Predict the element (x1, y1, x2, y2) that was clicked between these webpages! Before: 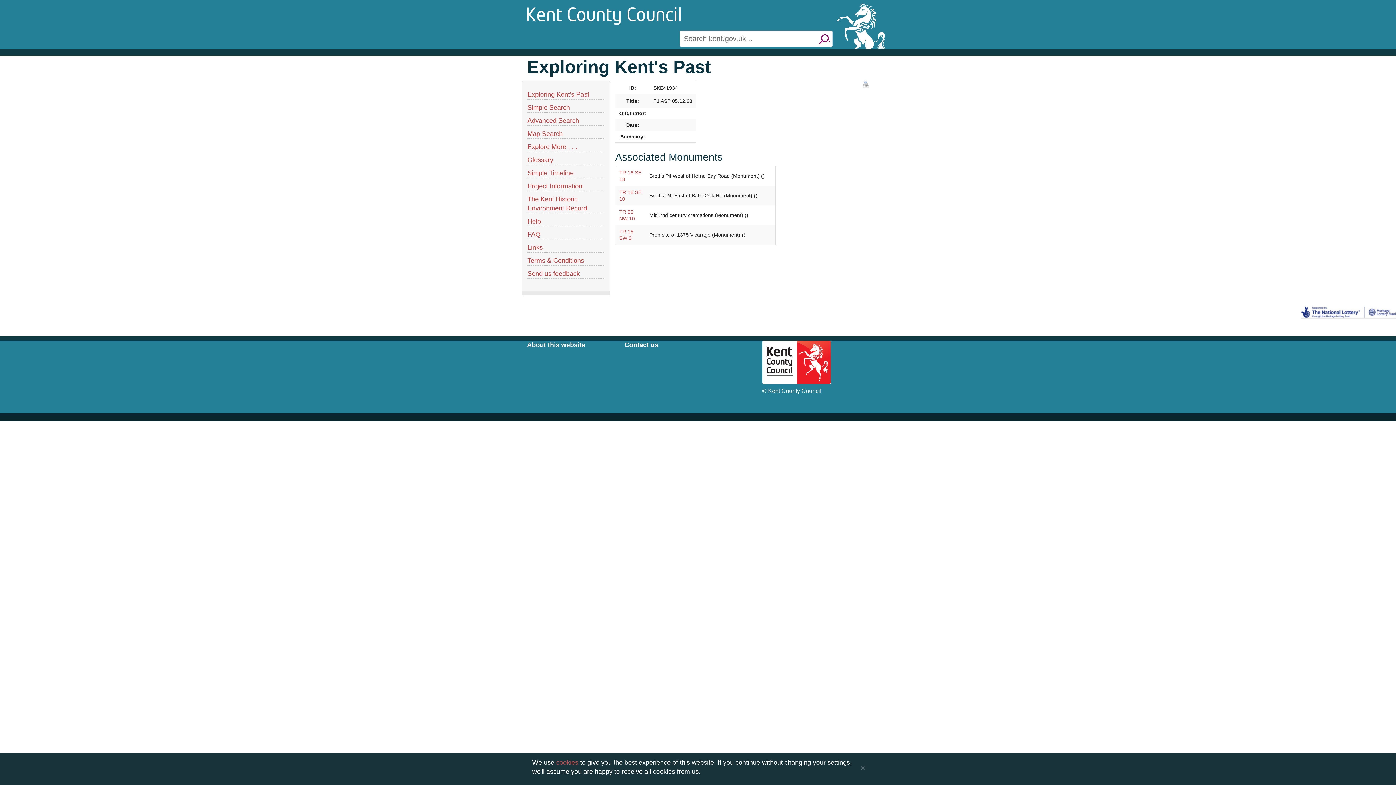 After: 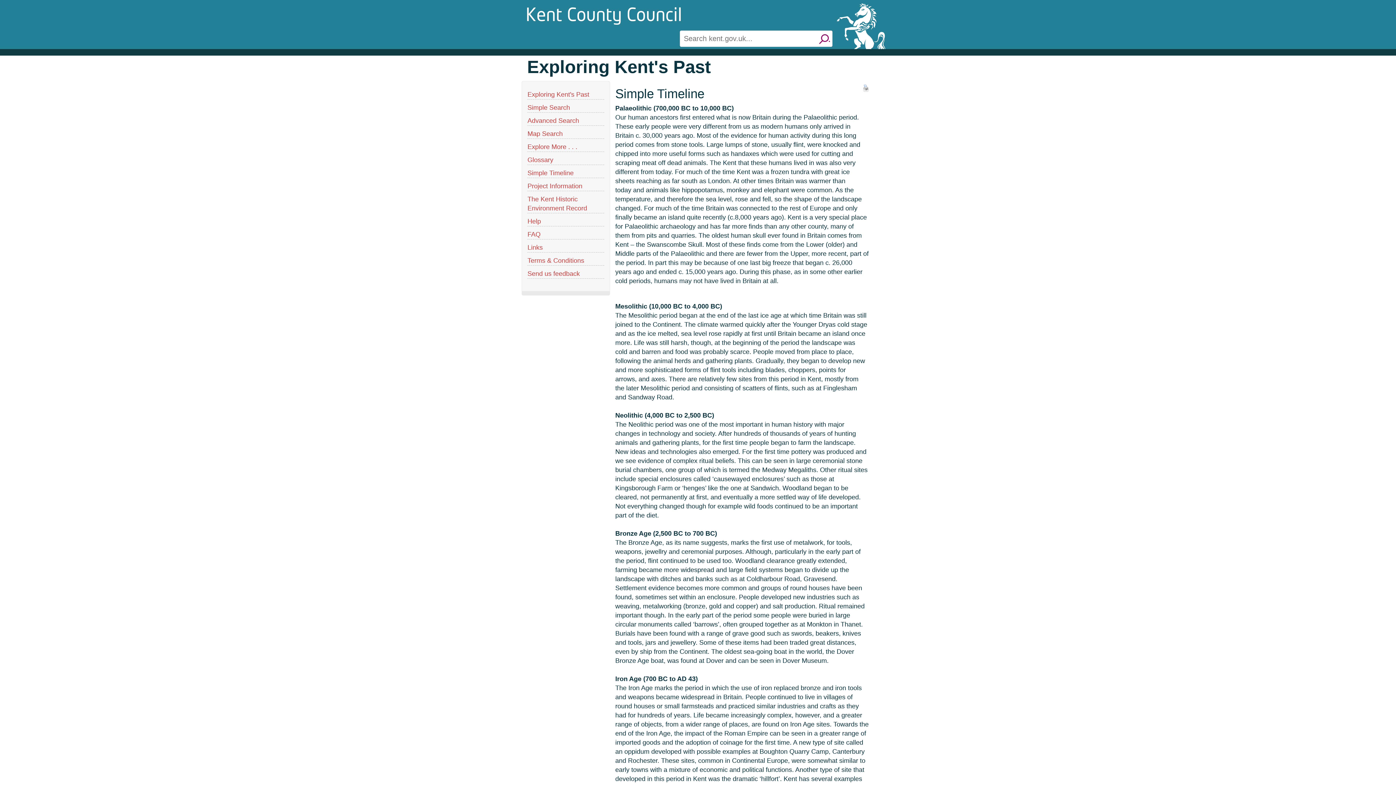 Action: bbox: (527, 169, 573, 176) label: Simple Timeline